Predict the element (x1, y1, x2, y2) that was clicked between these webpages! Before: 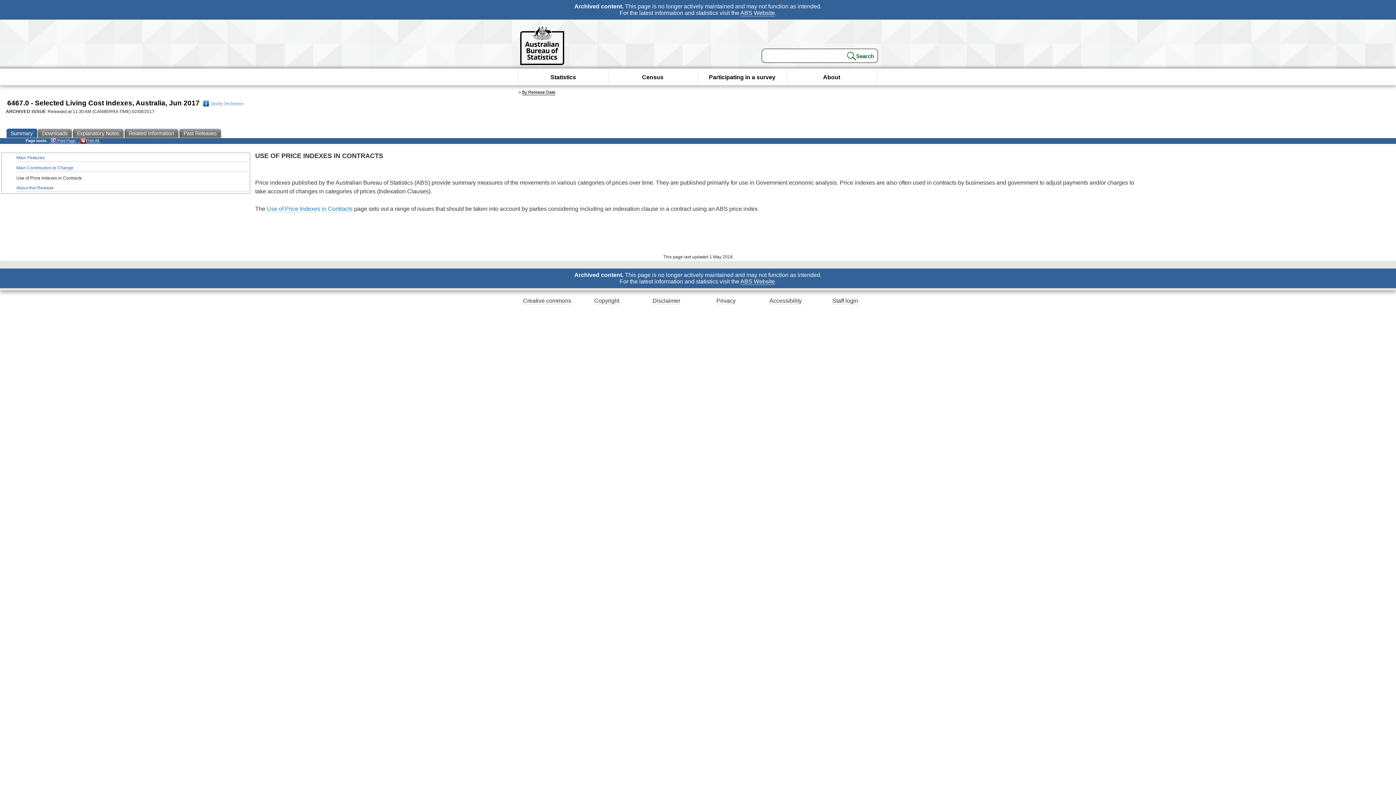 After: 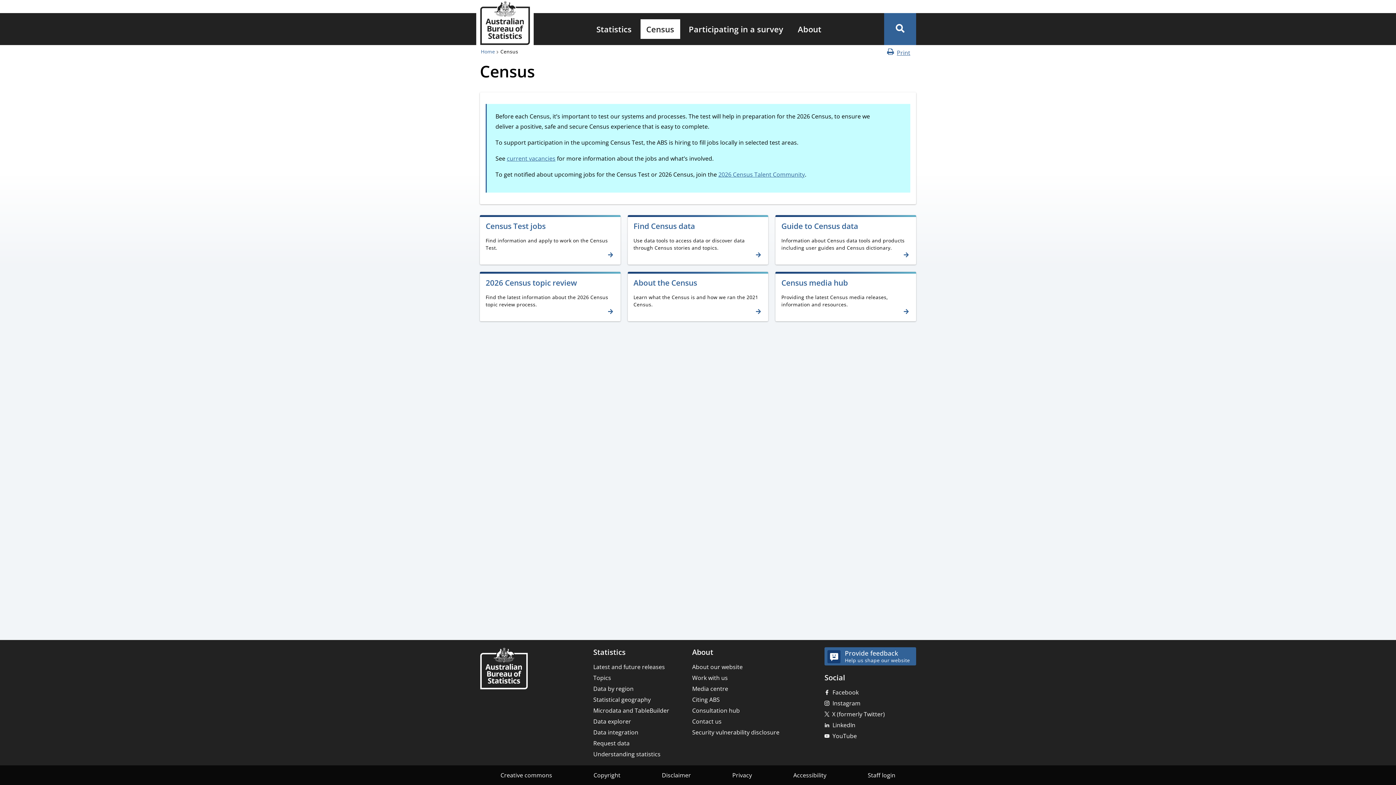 Action: bbox: (642, 68, 663, 86) label: Census